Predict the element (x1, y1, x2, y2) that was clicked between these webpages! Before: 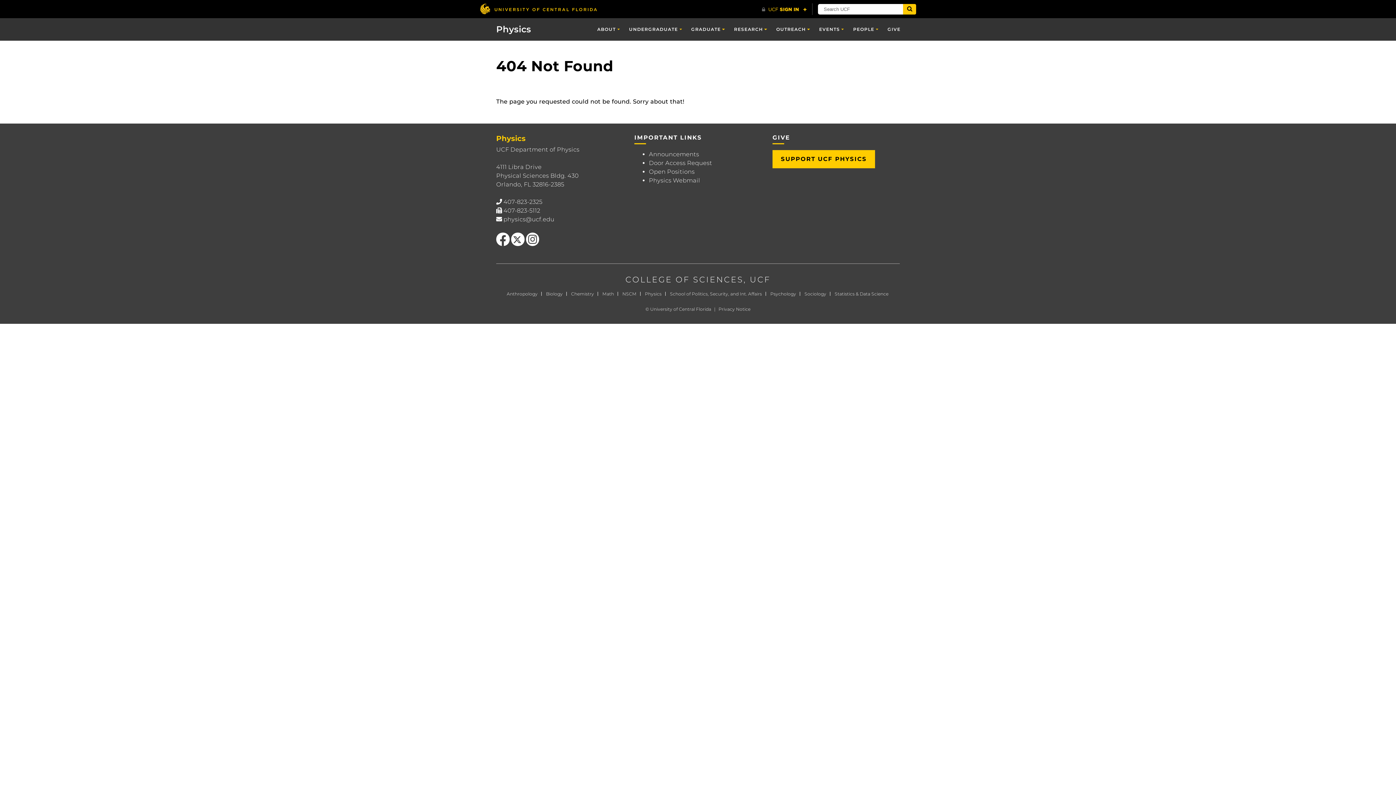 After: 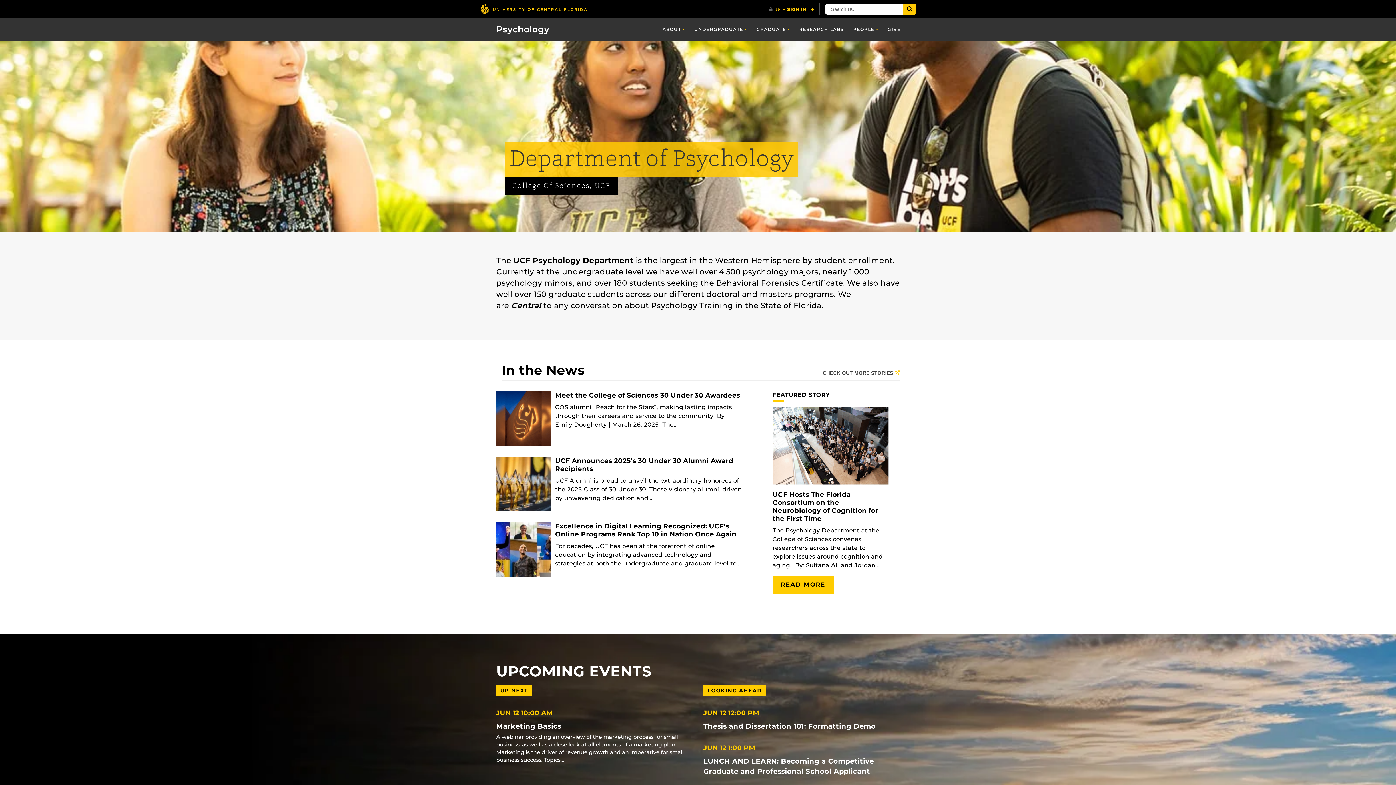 Action: bbox: (770, 291, 796, 296) label: Psychology